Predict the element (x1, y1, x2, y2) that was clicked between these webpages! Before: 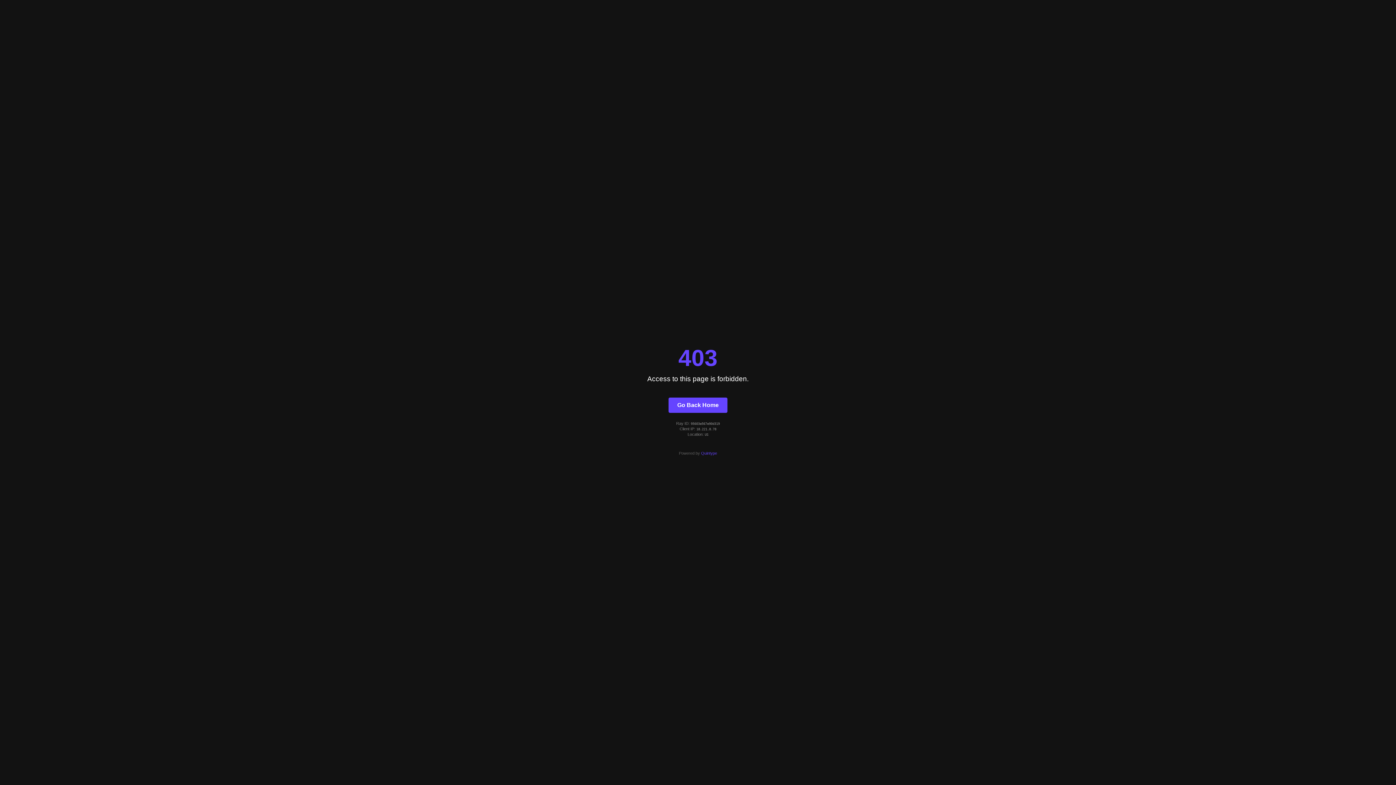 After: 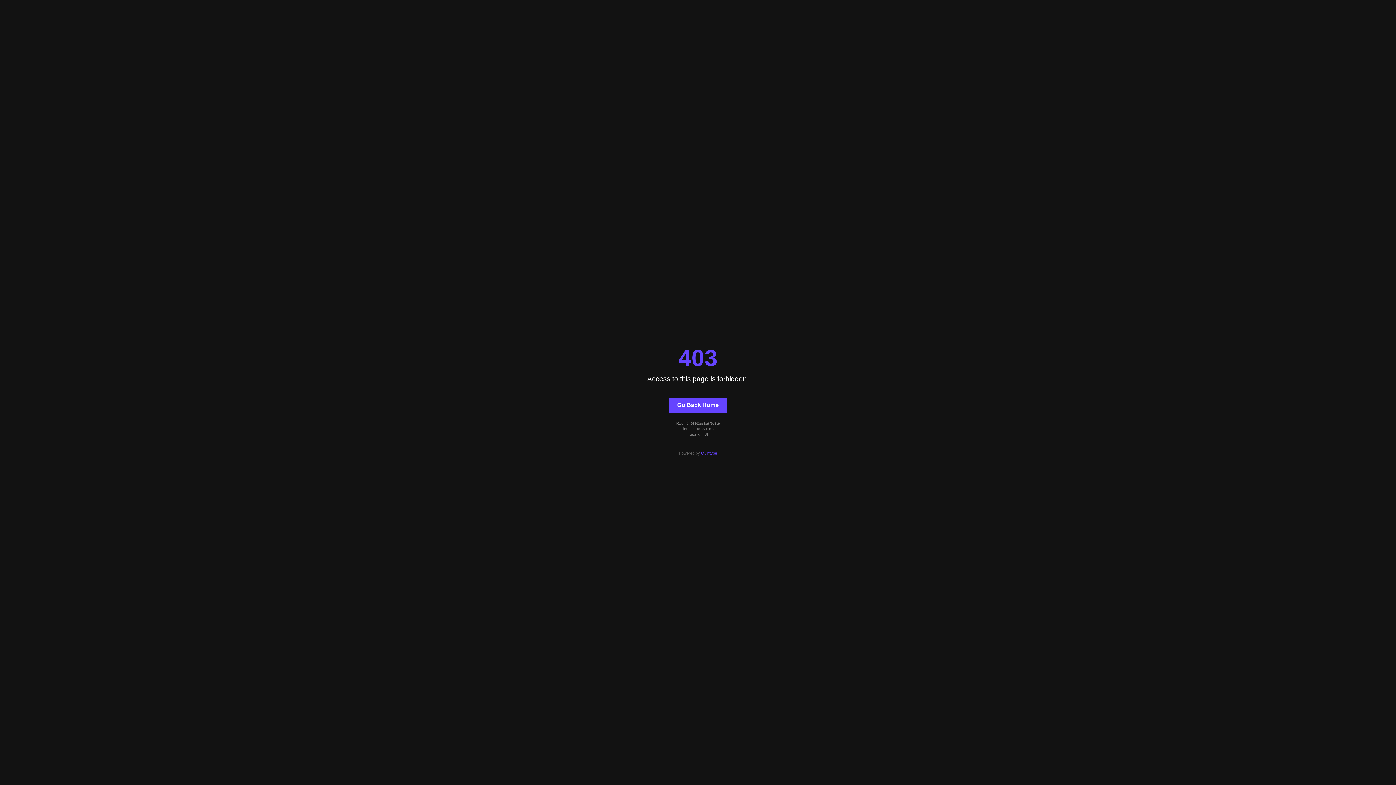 Action: label: Go Back Home bbox: (668, 397, 727, 412)